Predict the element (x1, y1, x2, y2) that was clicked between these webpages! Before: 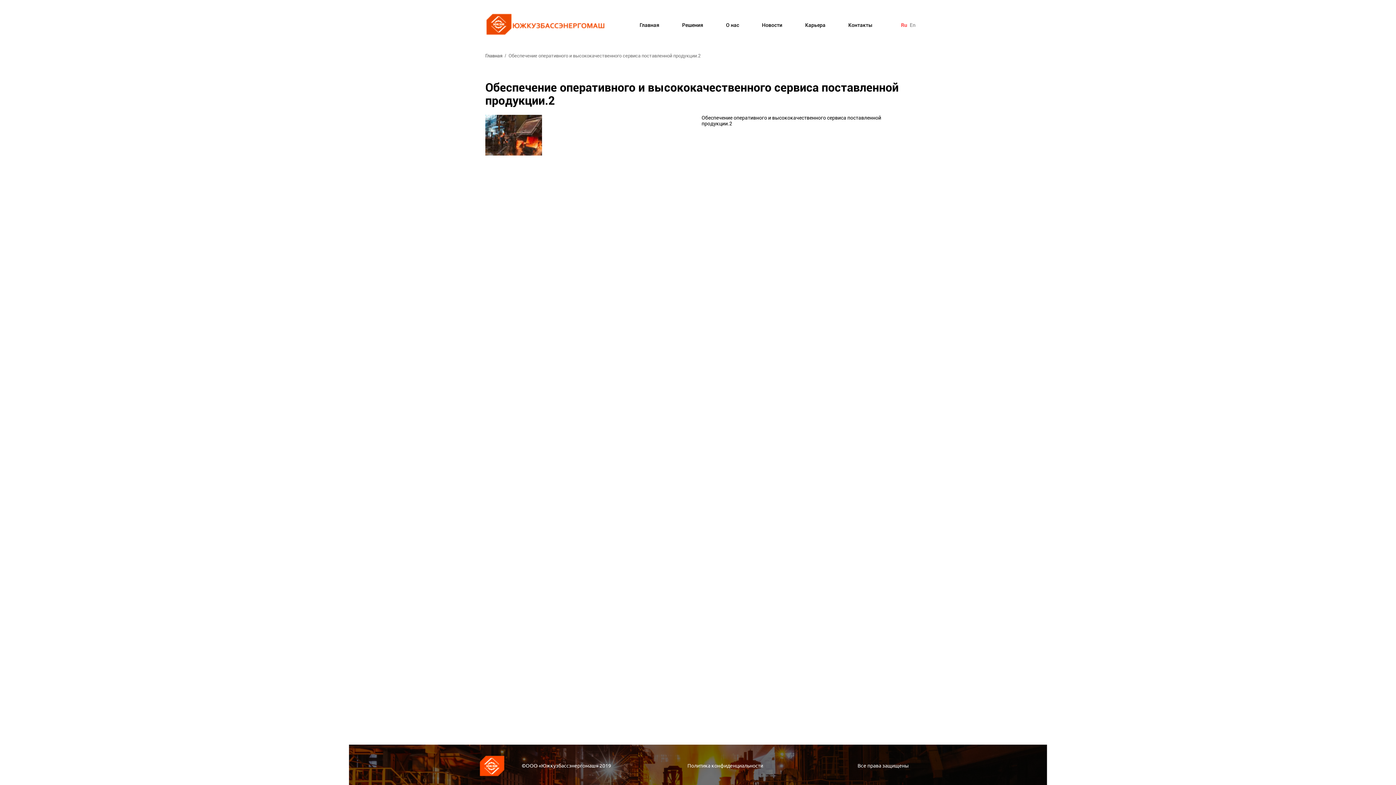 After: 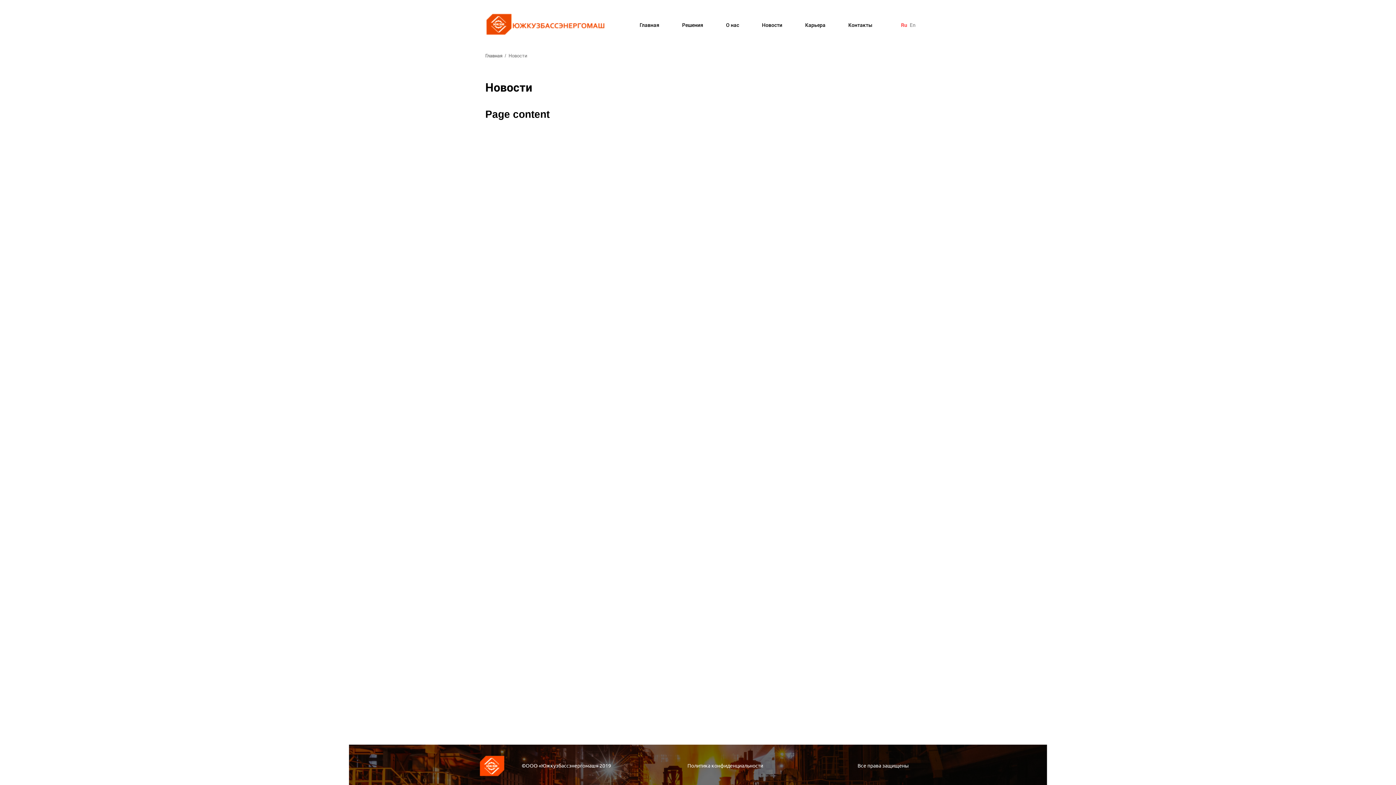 Action: label: Новости bbox: (762, 18, 782, 28)